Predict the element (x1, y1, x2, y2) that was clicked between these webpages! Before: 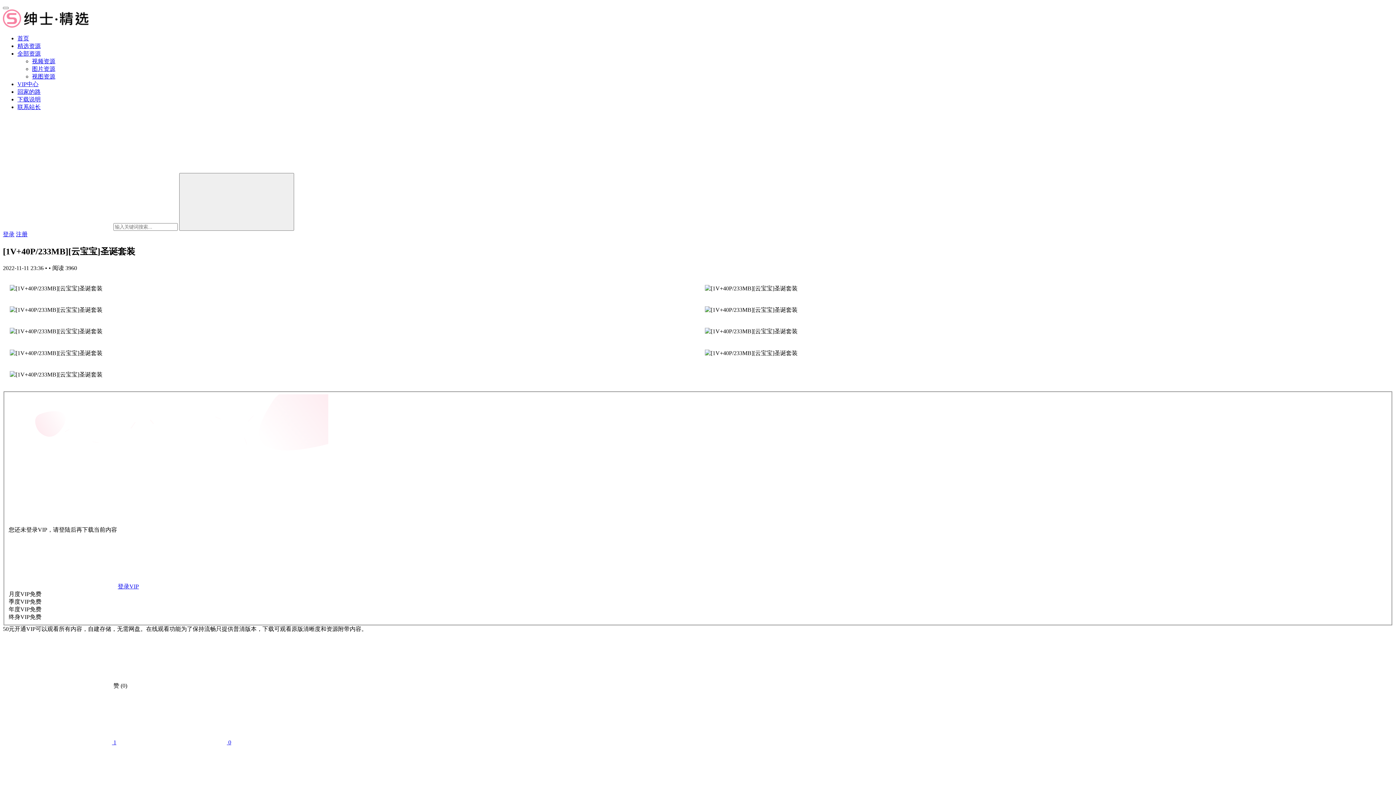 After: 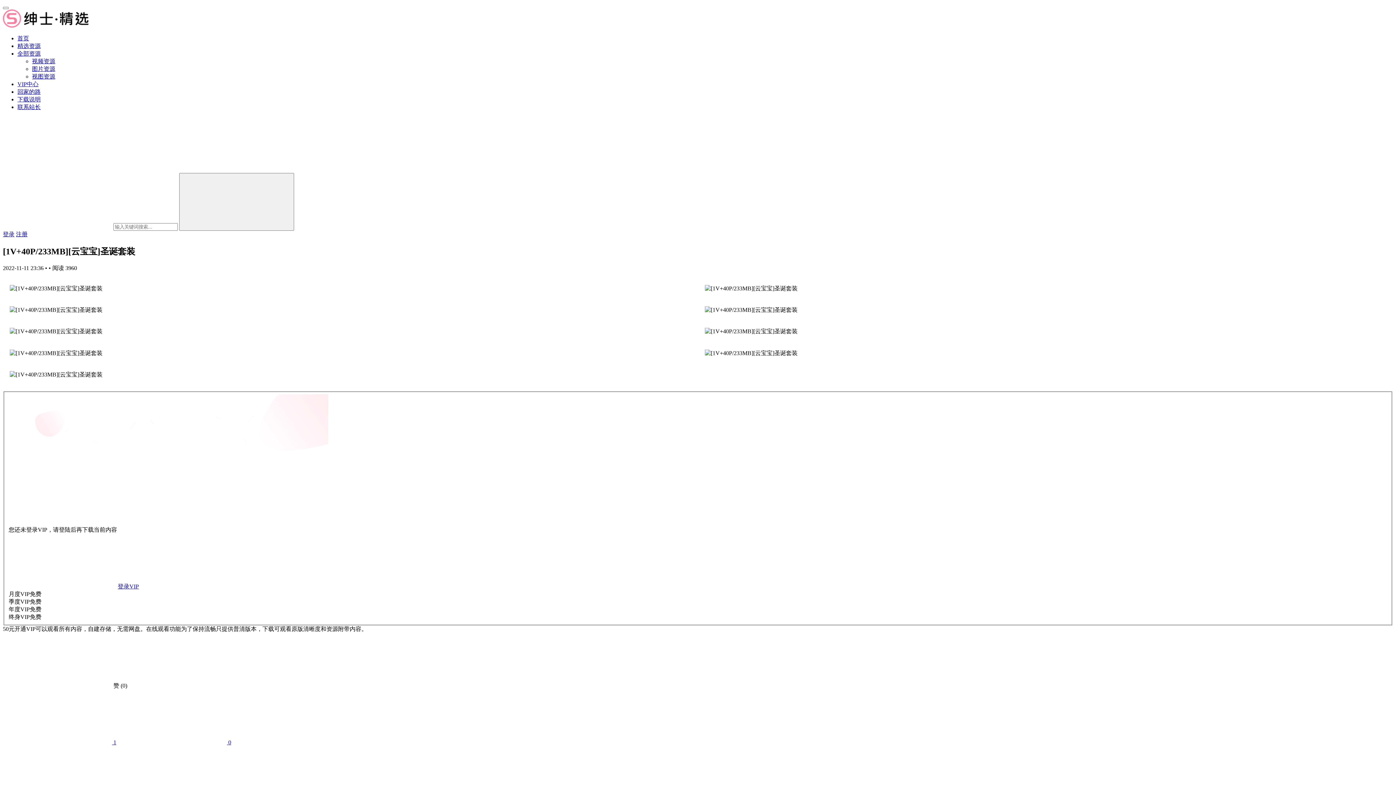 Action: label:  1 bbox: (2, 739, 116, 745)